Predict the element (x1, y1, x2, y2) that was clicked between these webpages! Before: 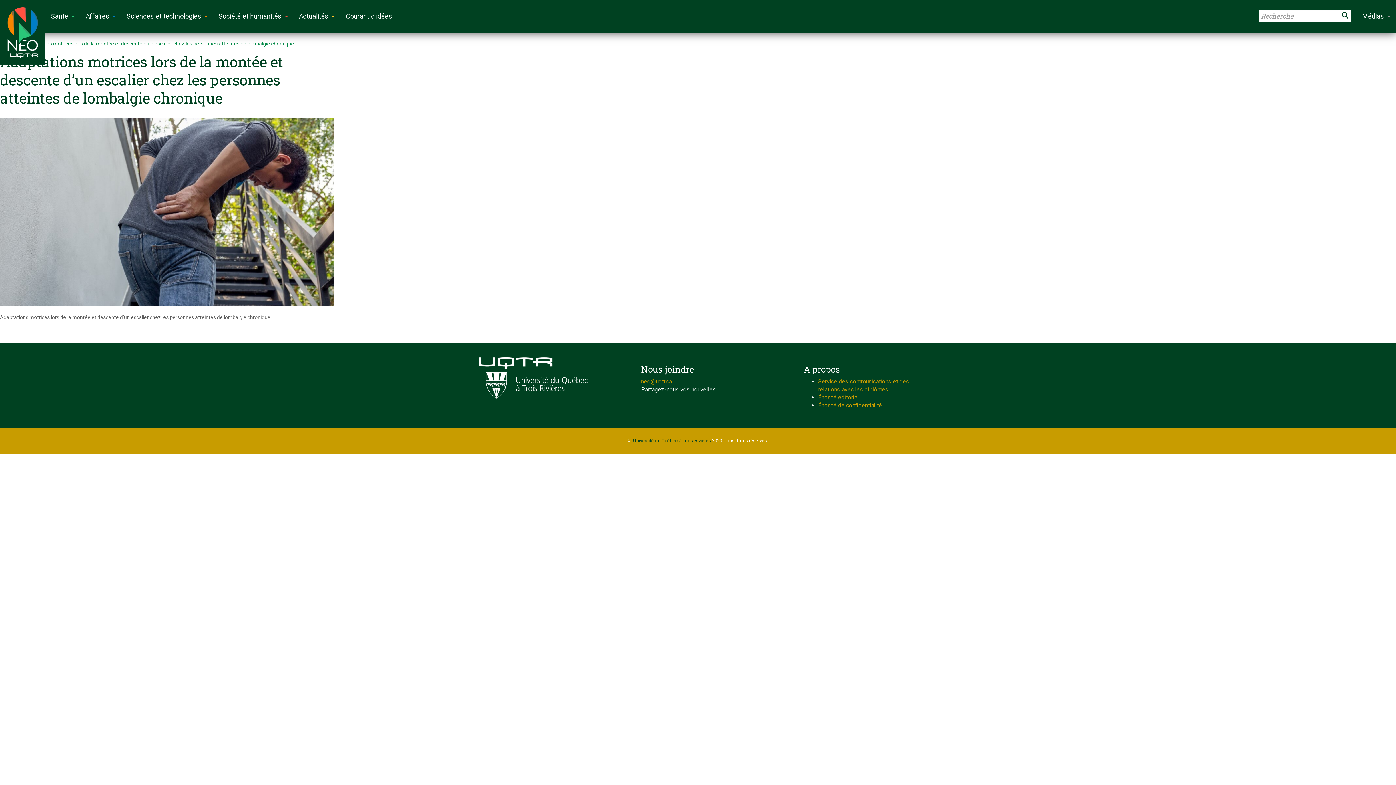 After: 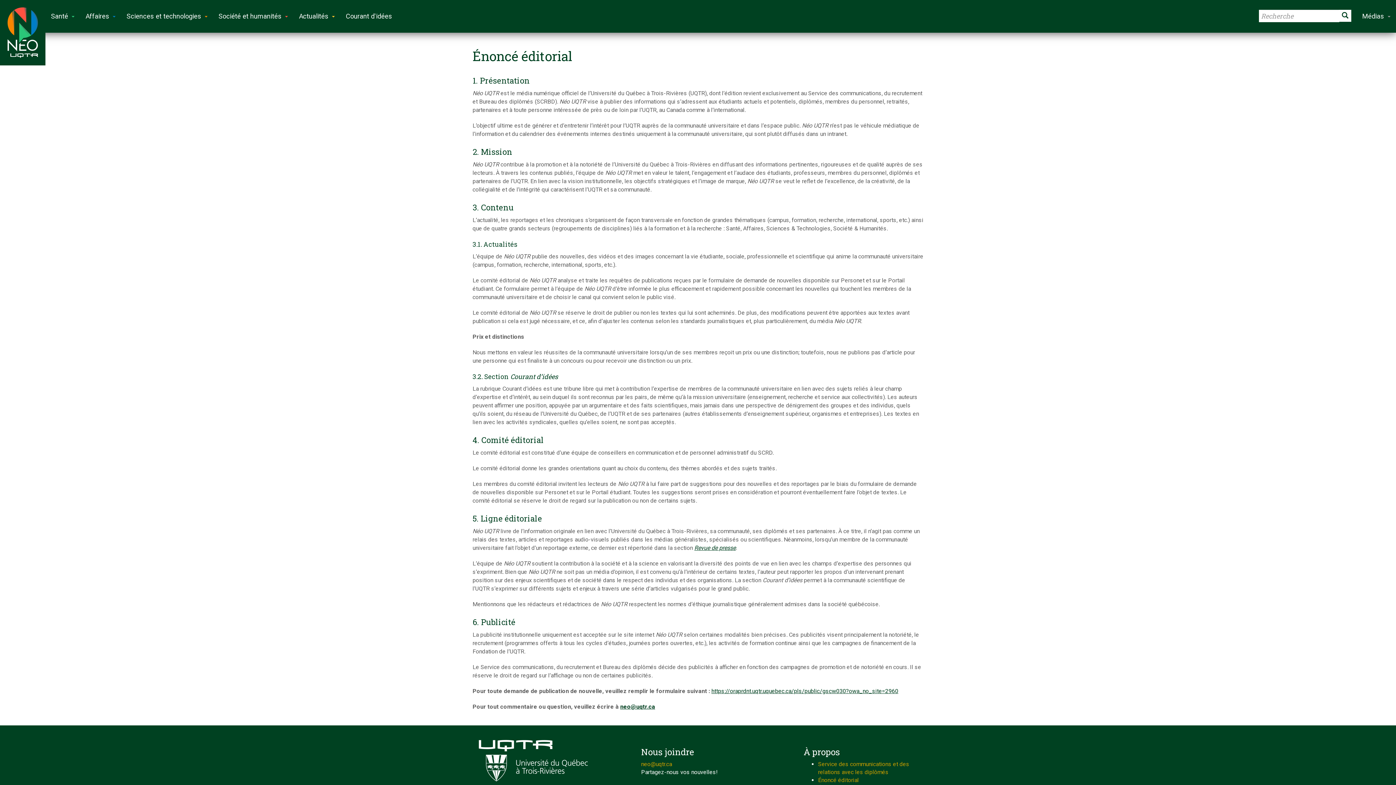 Action: label: Énoncé éditorial bbox: (818, 394, 859, 401)